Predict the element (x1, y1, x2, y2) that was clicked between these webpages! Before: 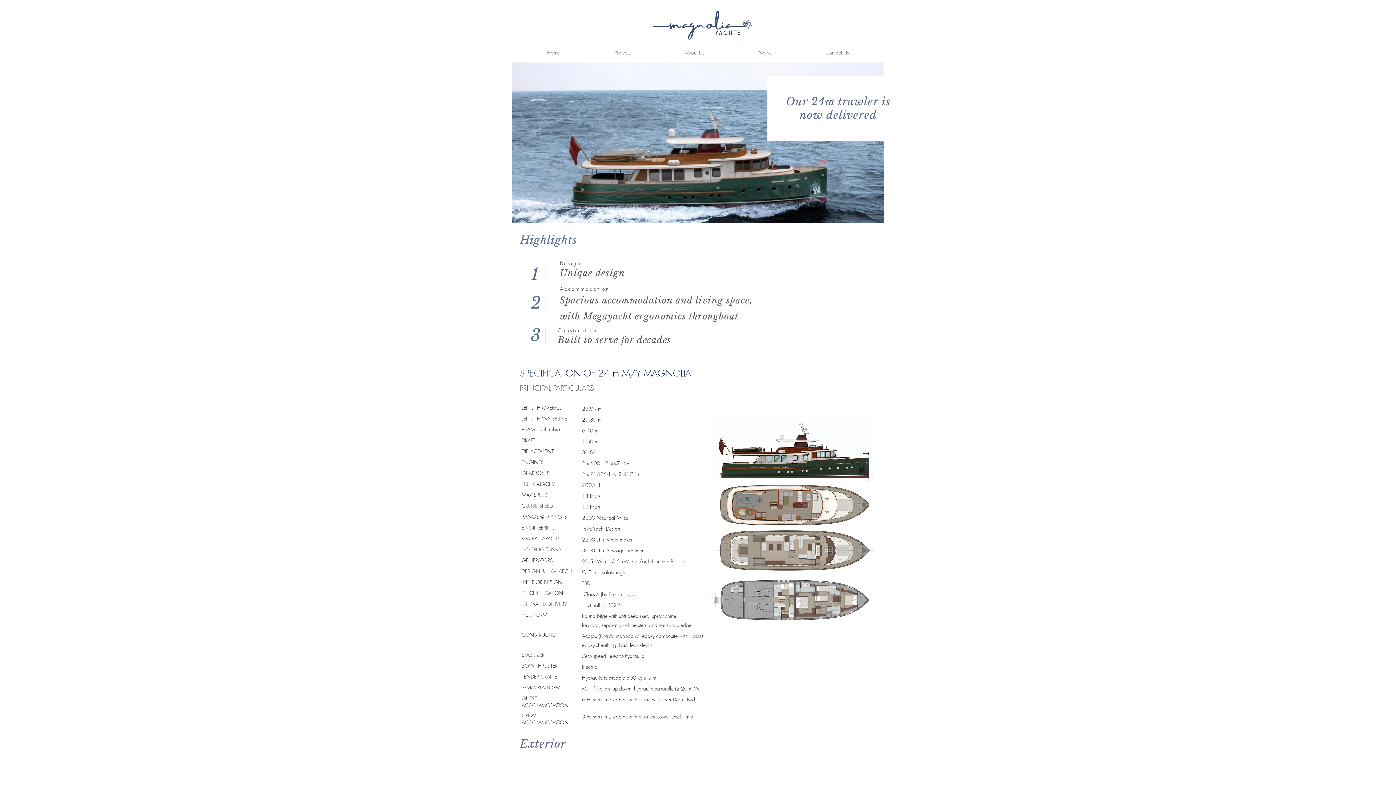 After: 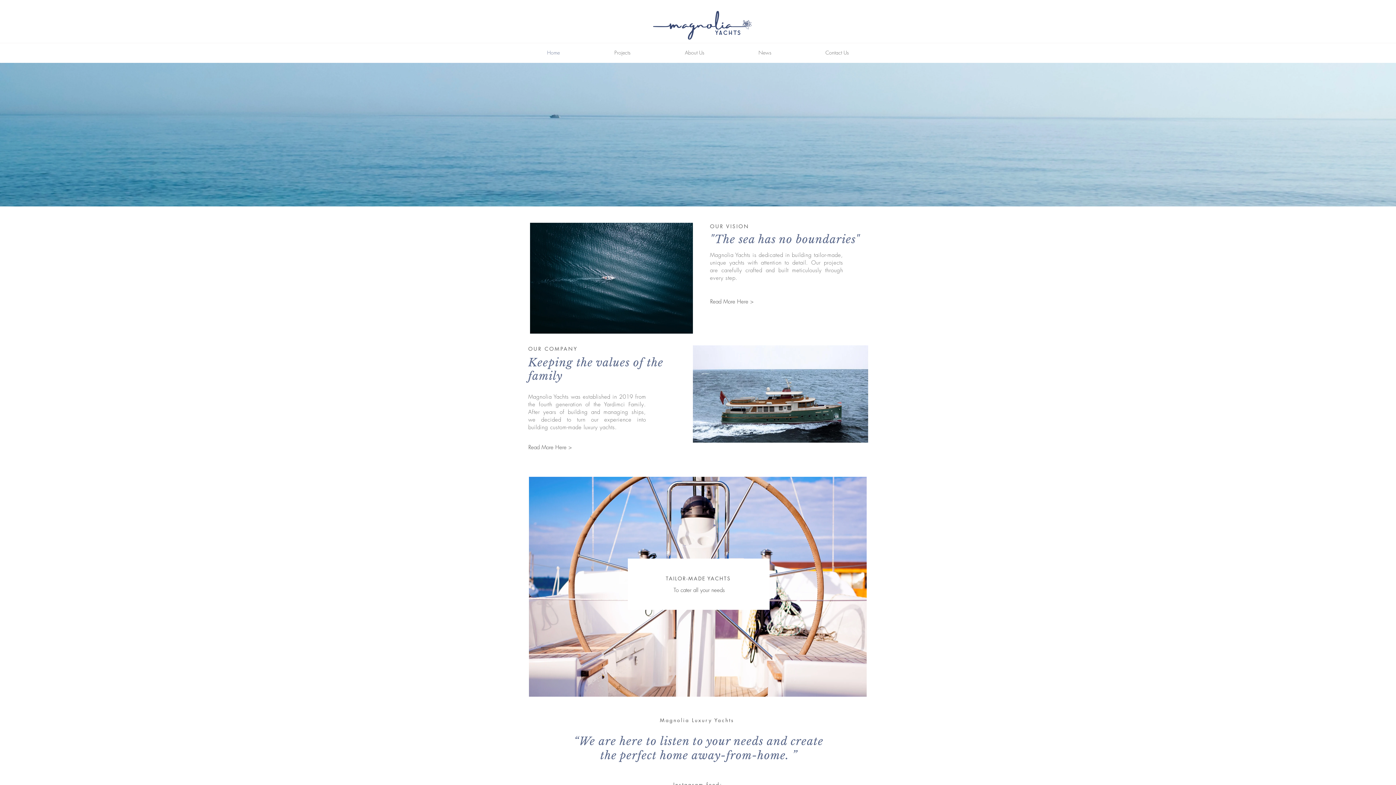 Action: label: Home bbox: (520, 46, 587, 59)